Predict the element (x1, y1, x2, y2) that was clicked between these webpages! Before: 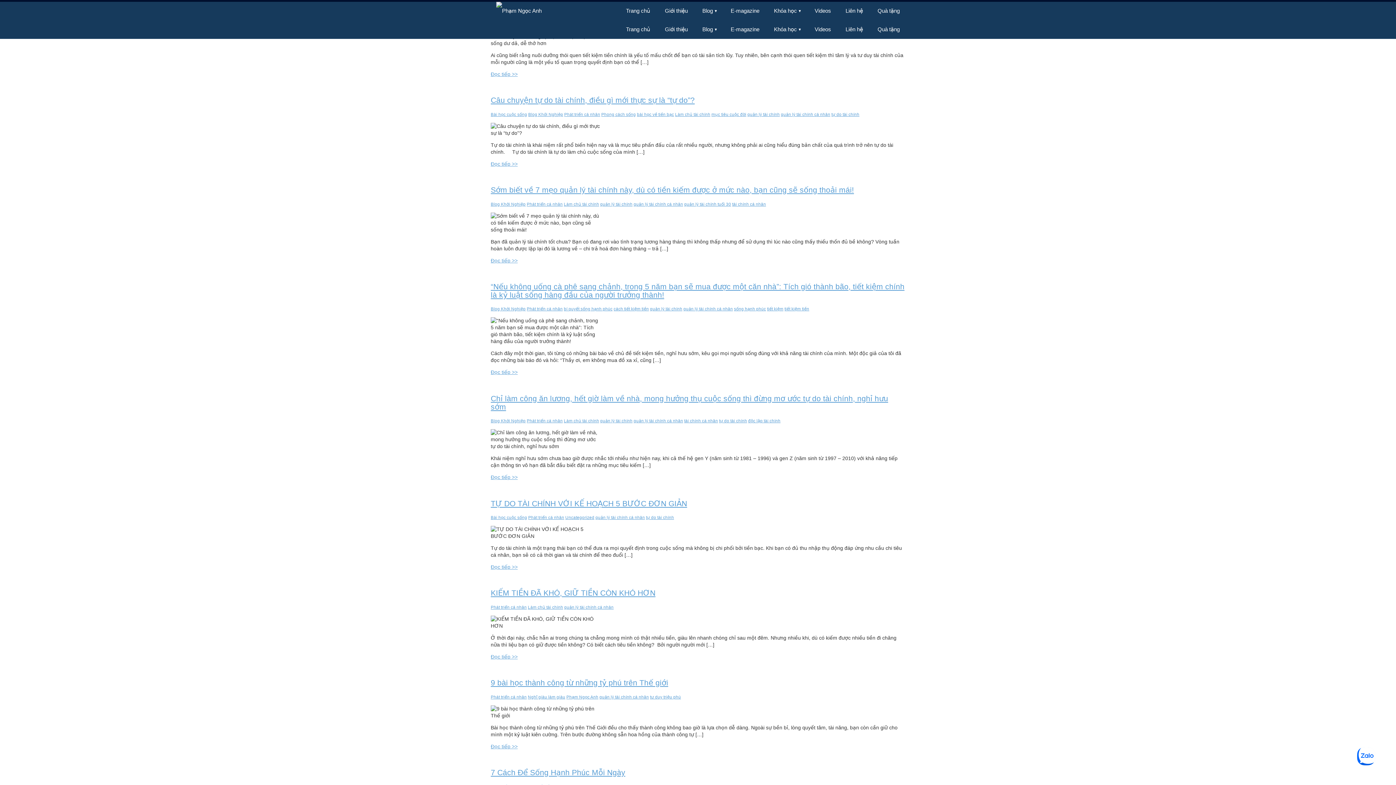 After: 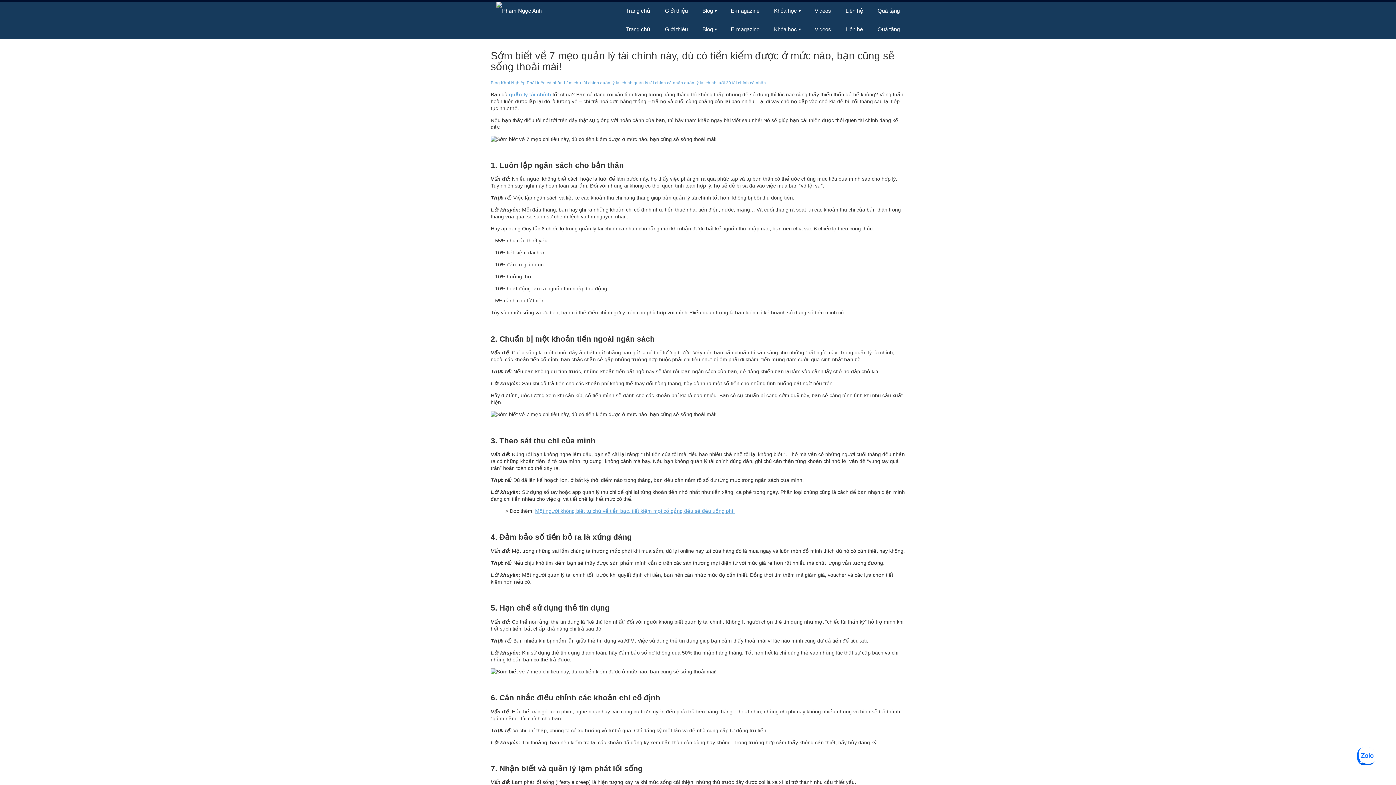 Action: bbox: (490, 185, 854, 194) label: Sớm biết về 7 mẹo quản lý tài chính này, dù có tiền kiếm được ở mức nào, bạn cũng sẽ sống thoải mái!